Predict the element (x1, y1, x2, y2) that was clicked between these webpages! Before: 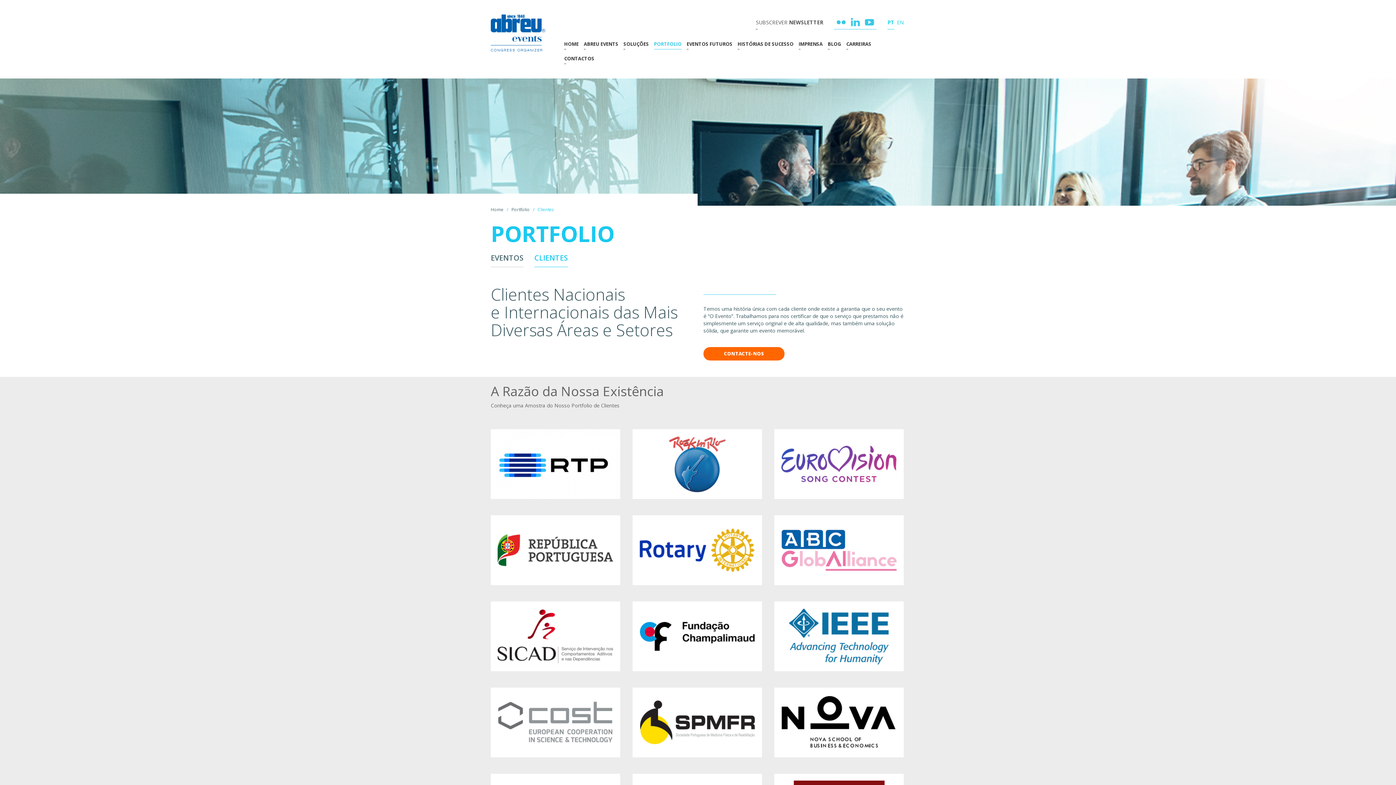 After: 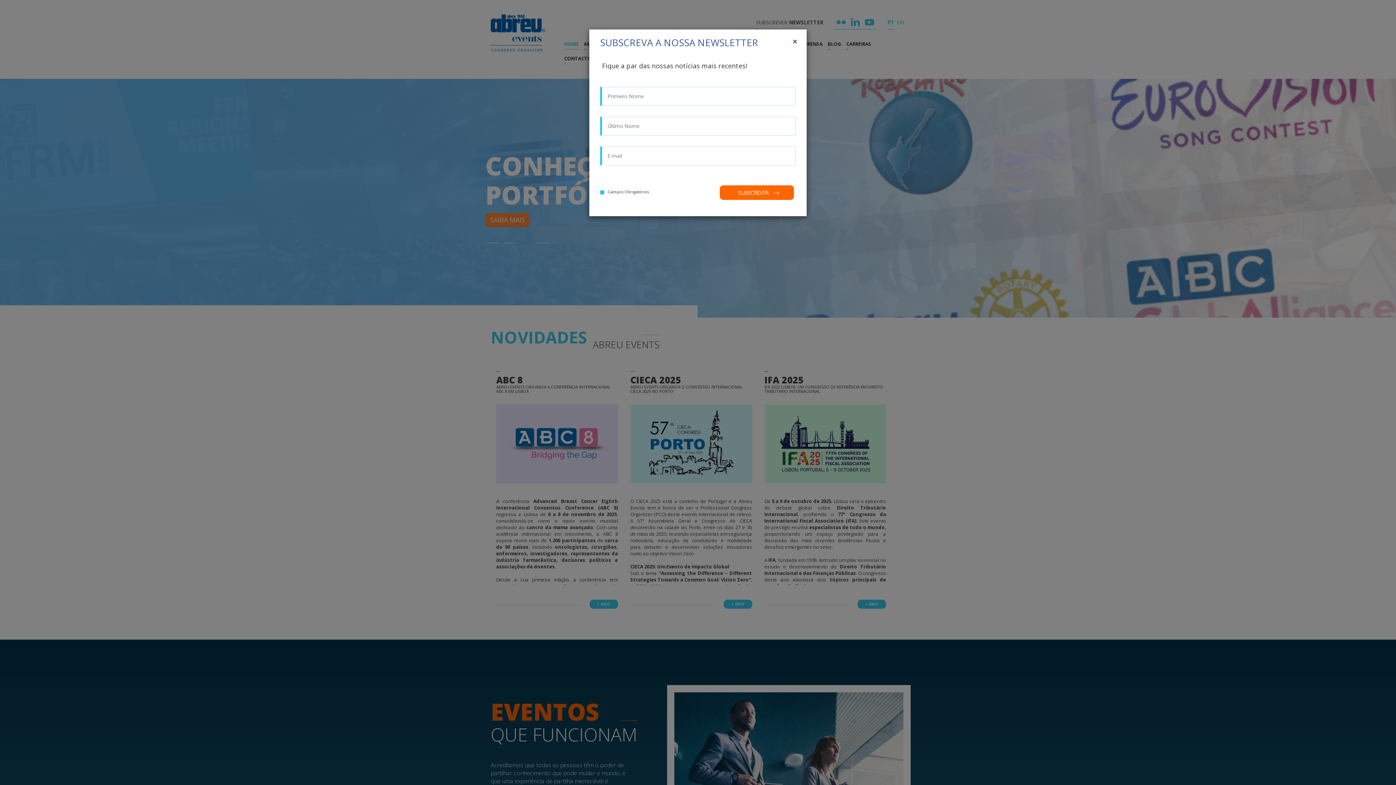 Action: label: PT bbox: (887, 18, 894, 29)